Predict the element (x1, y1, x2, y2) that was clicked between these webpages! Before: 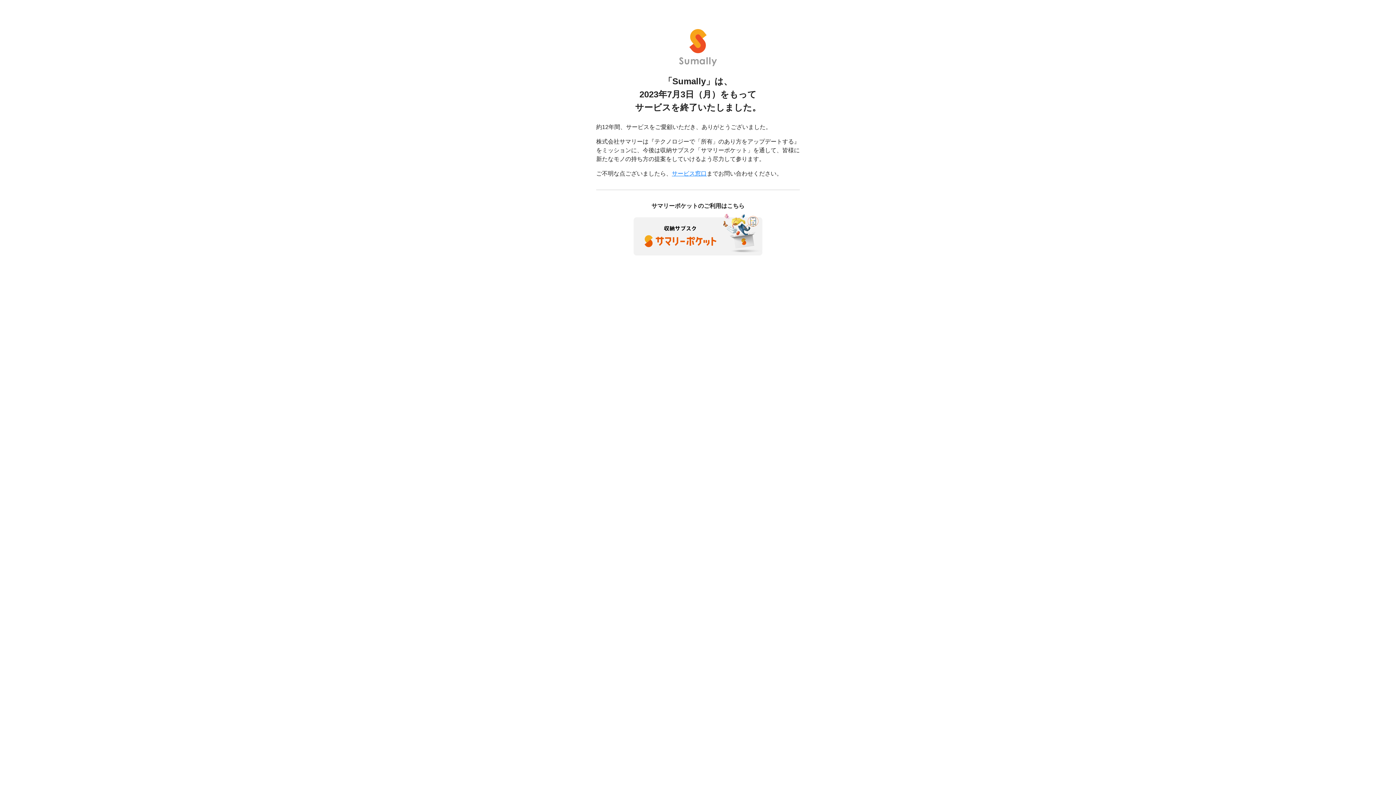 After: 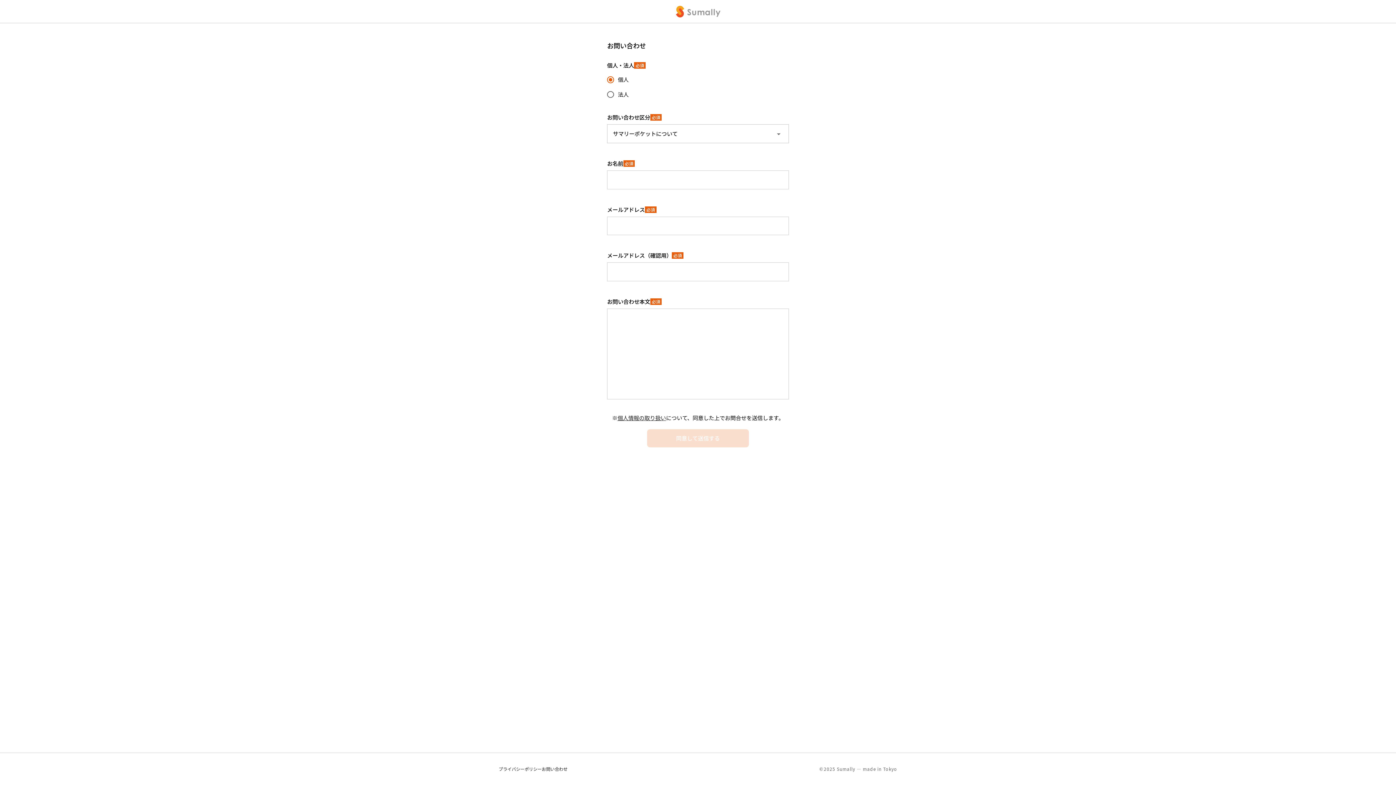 Action: label: サービス窓口 bbox: (672, 170, 706, 176)